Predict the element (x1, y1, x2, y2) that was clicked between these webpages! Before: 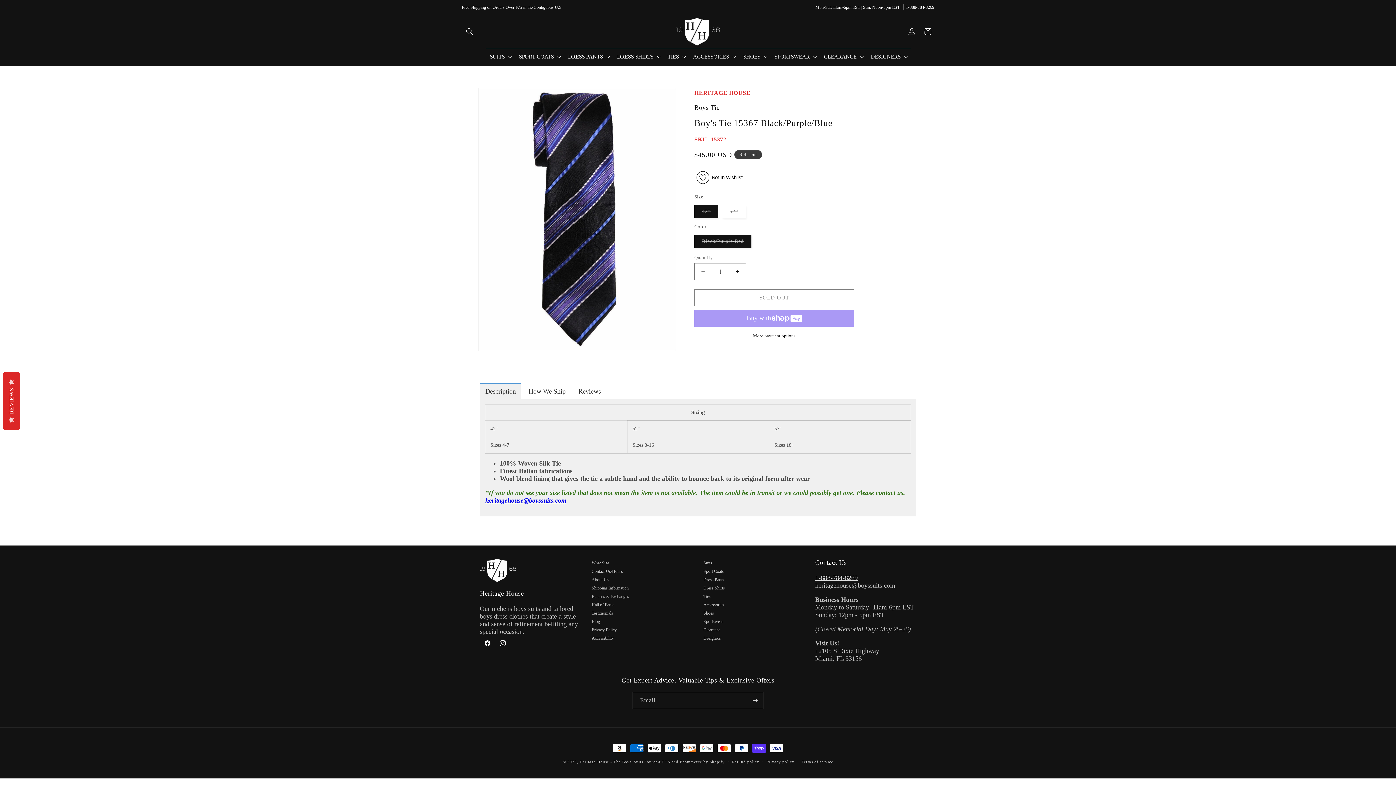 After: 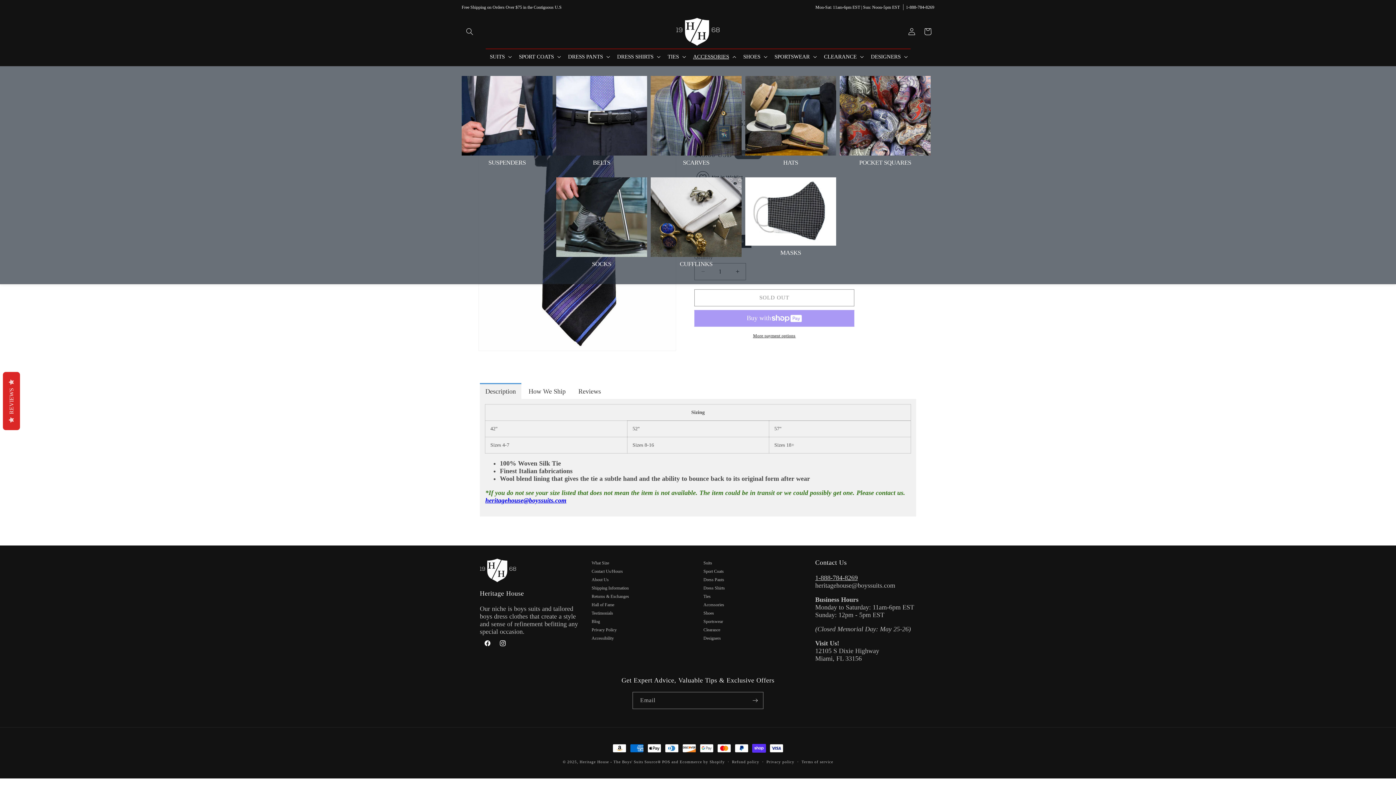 Action: bbox: (688, 48, 739, 64) label: ACCESSORIES